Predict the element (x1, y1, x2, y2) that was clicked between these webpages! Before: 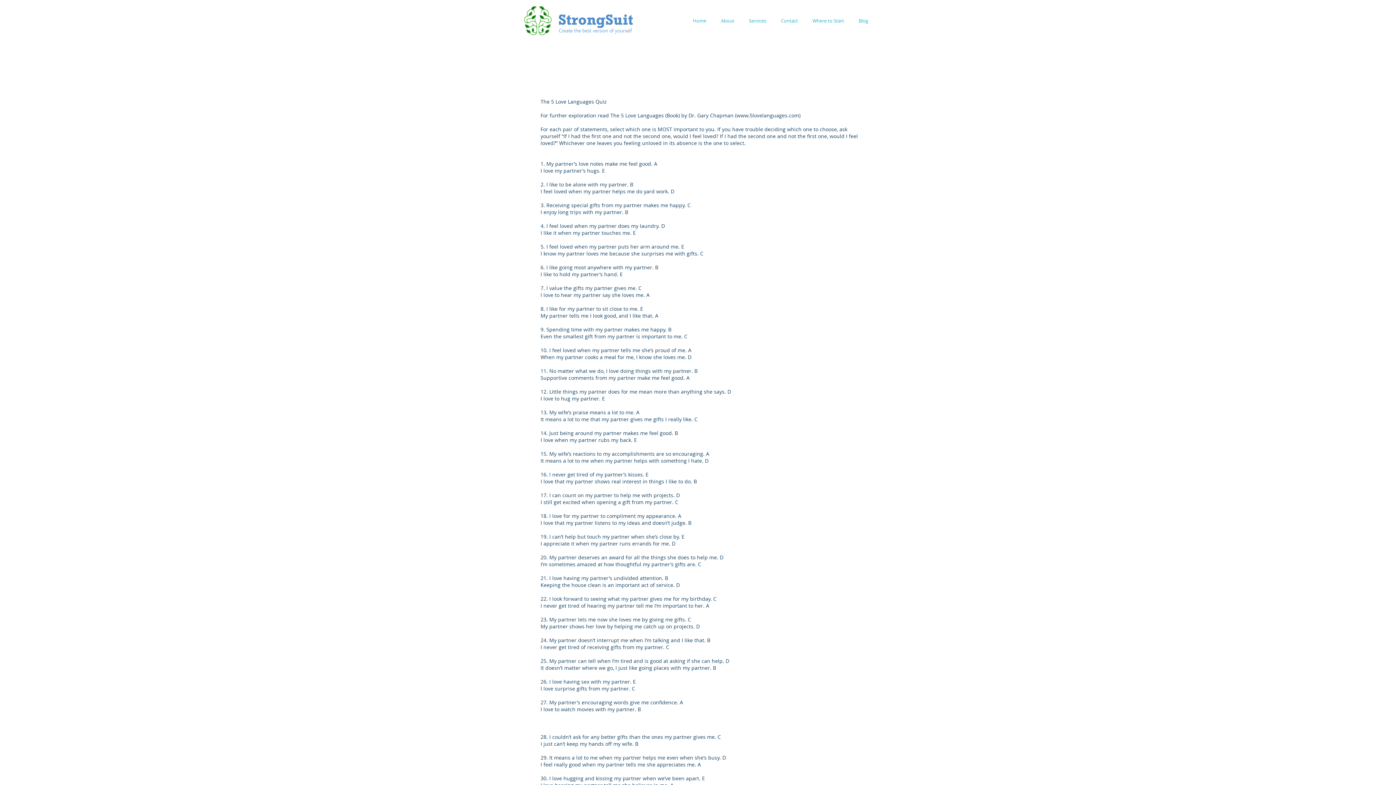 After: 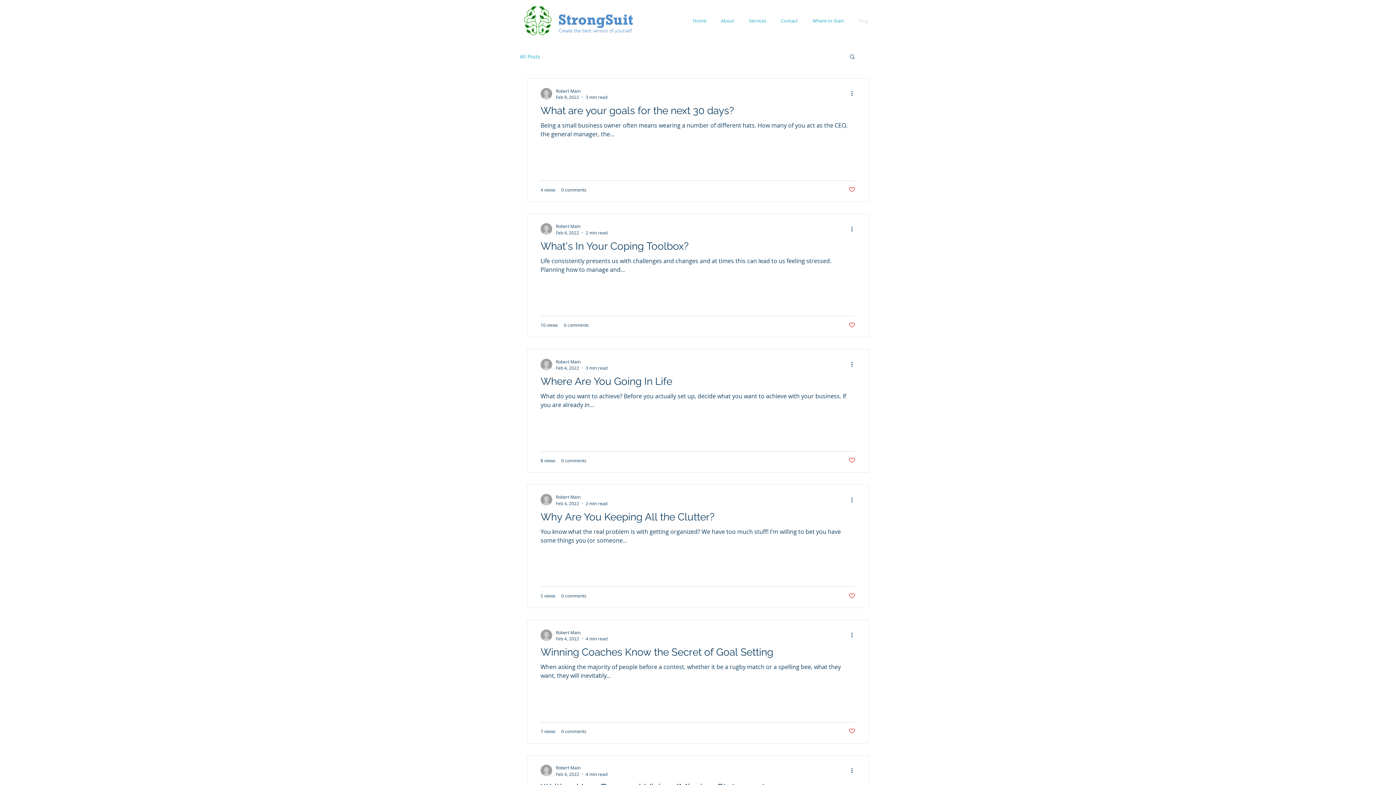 Action: label: Blog bbox: (851, 16, 875, 25)